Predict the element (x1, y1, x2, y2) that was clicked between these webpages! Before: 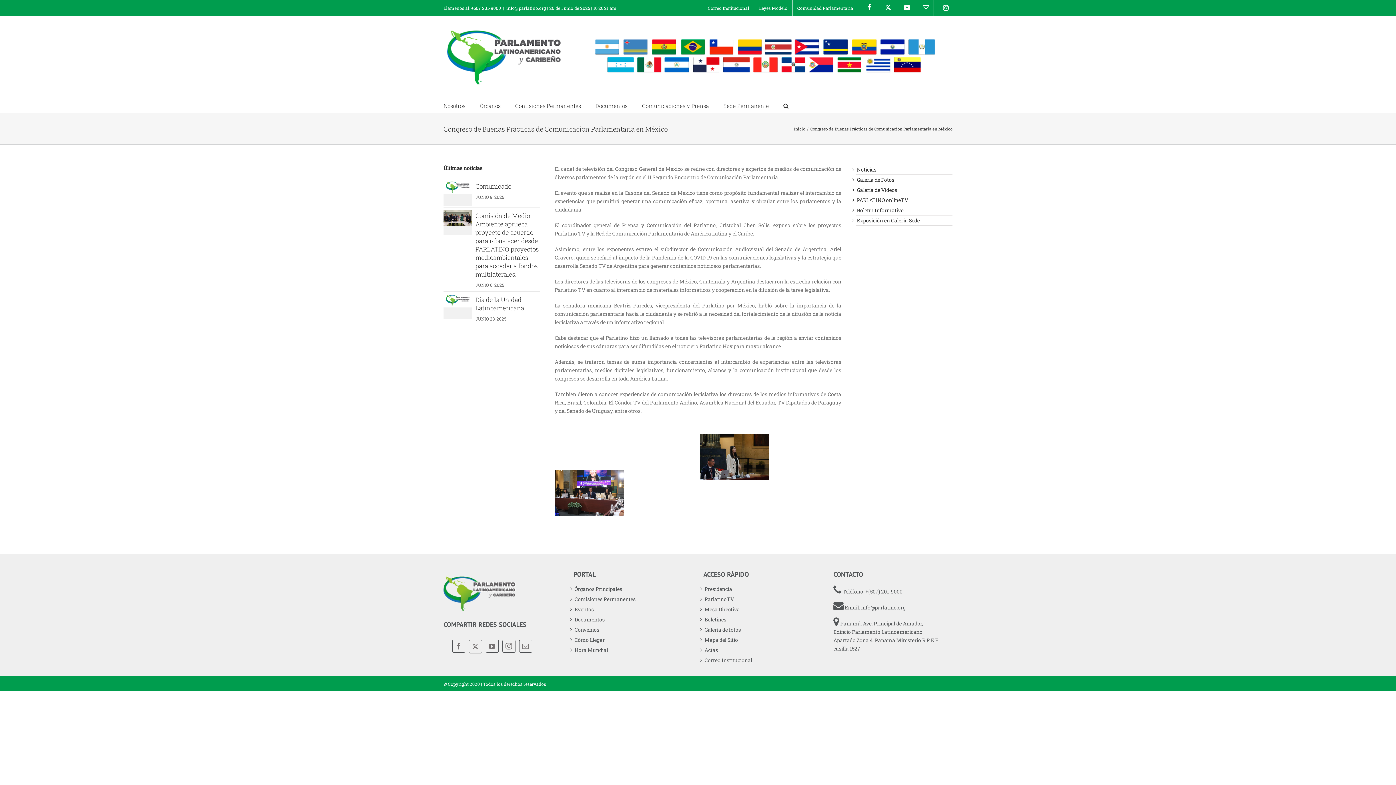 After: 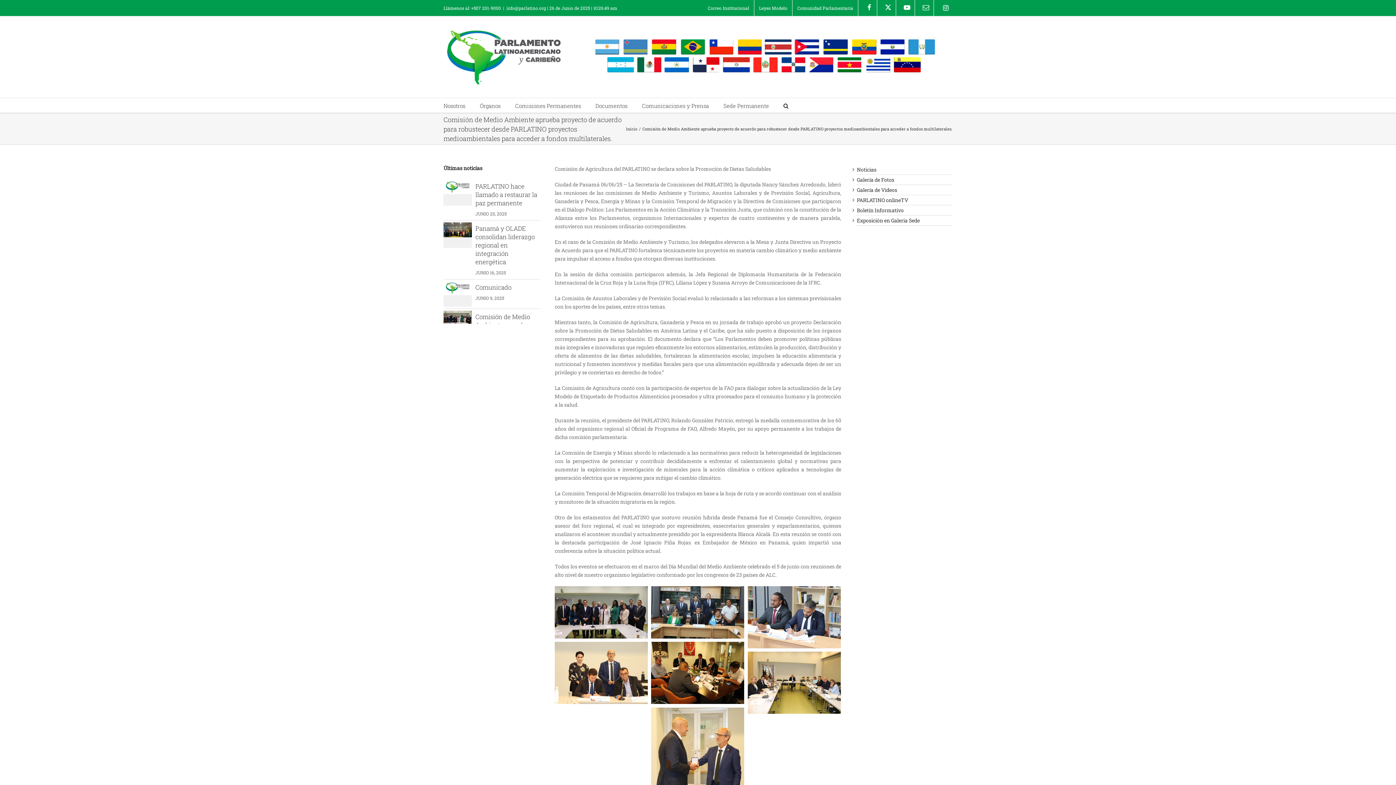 Action: label: Comisión de Medio Ambiente aprueba proyecto de acuerdo para robustecer desde PARLATINO proyectos medioambientales para acceder a fondos multilaterales. bbox: (475, 182, 538, 249)